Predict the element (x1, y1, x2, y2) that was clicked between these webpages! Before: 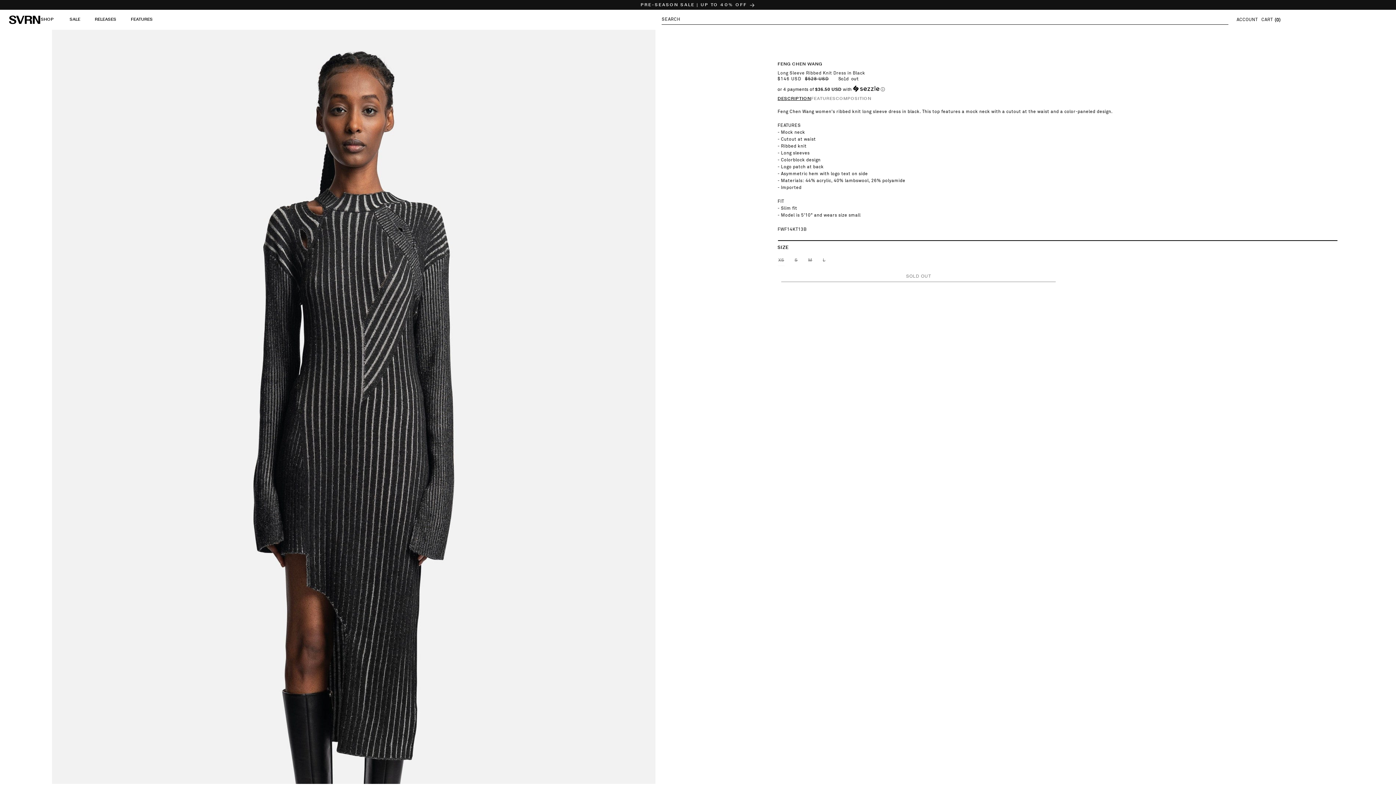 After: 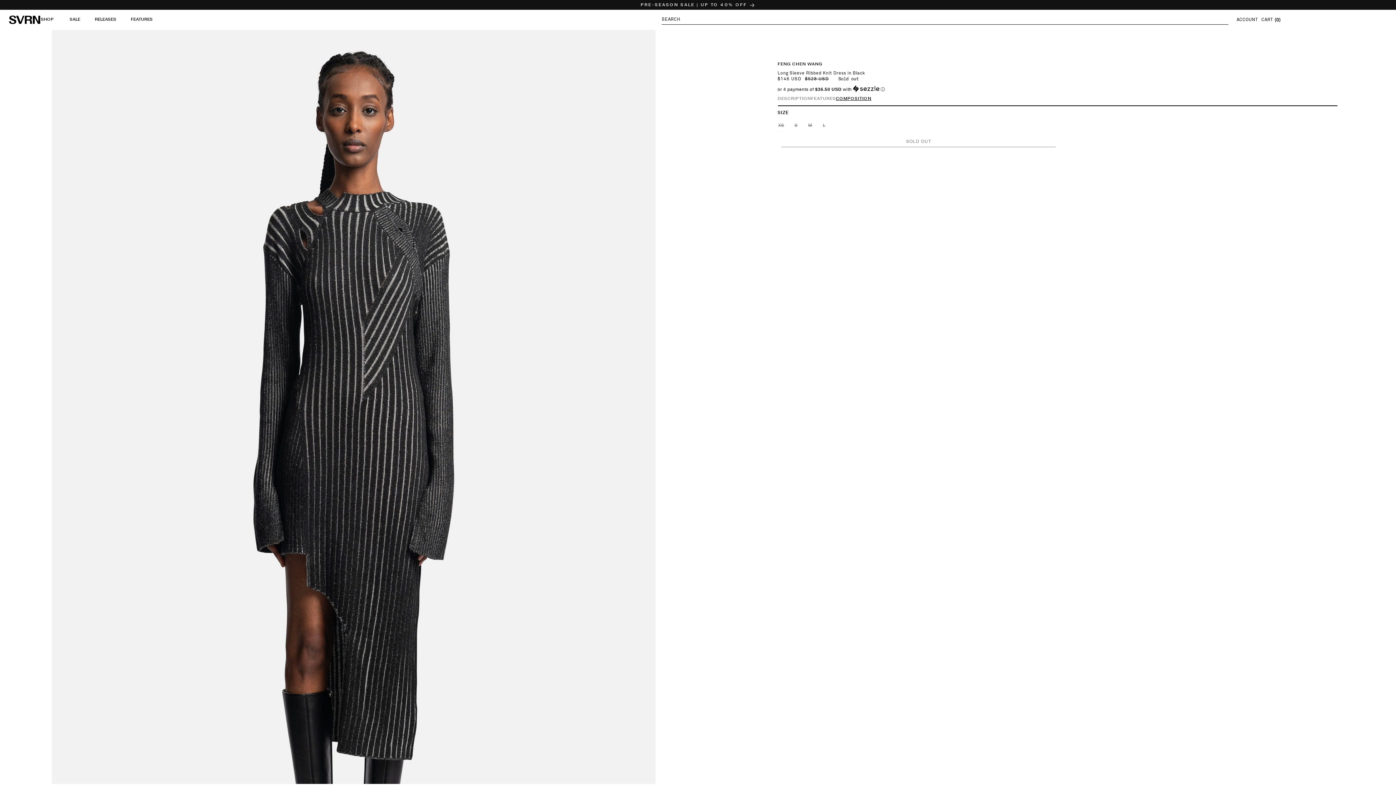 Action: label: COMPOSITION bbox: (836, 96, 871, 101)